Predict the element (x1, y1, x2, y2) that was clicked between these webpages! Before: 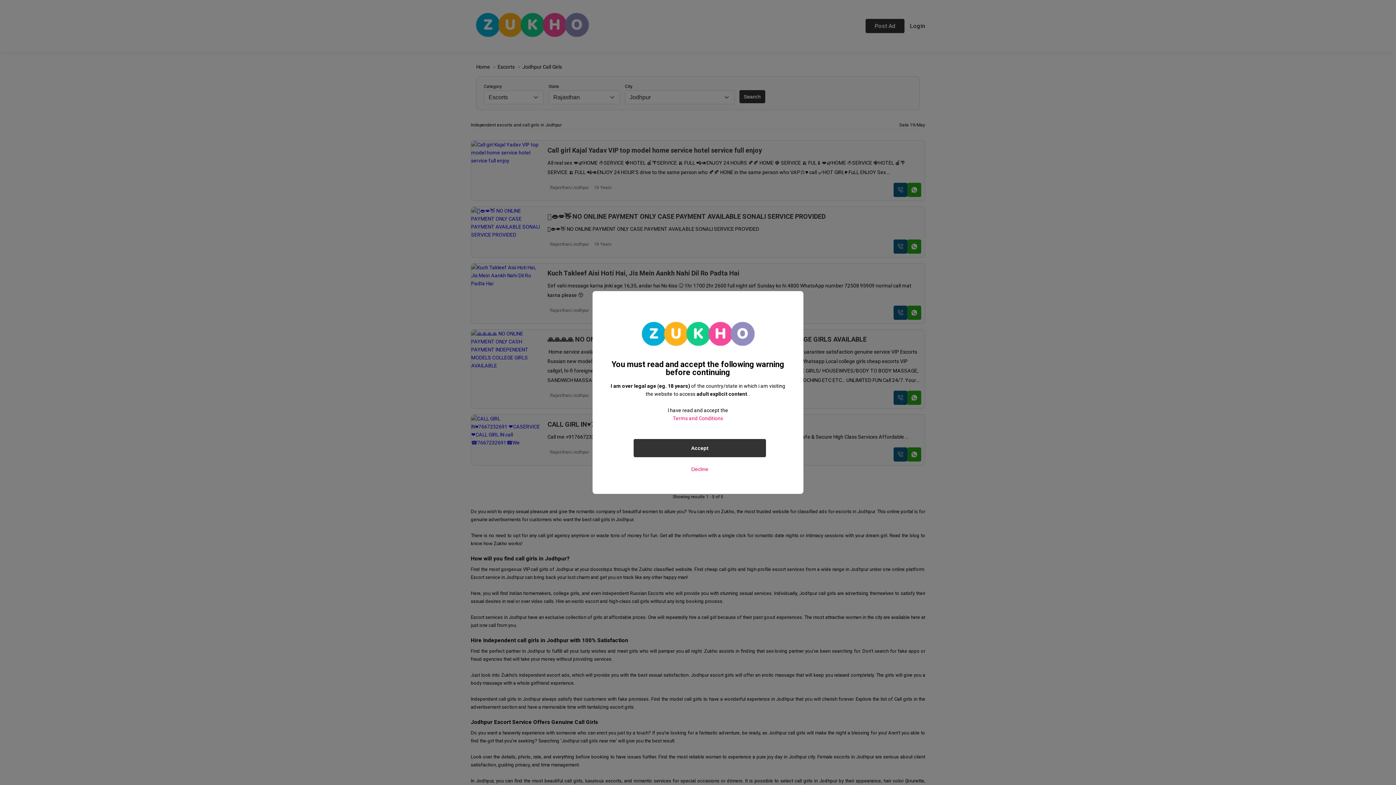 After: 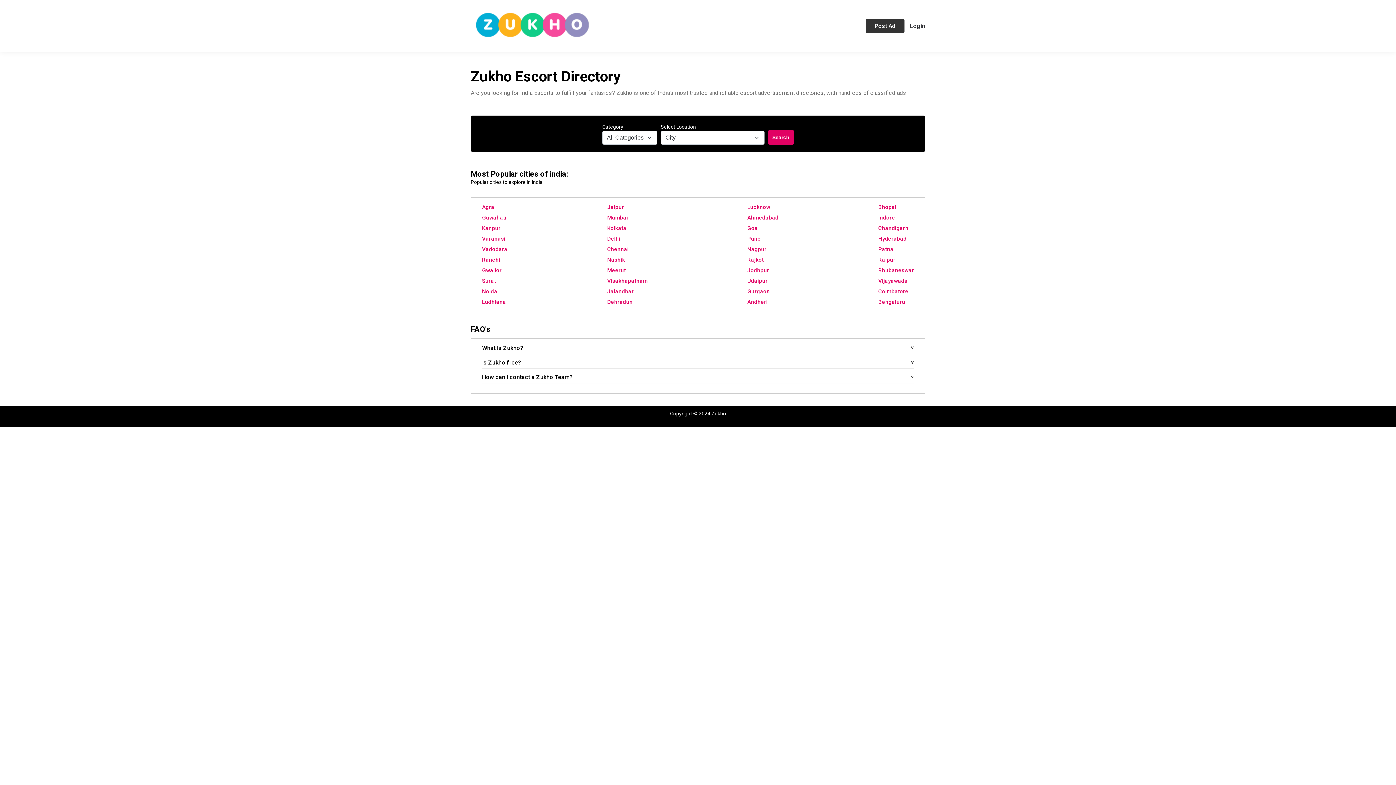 Action: bbox: (687, 462, 712, 476) label: Decline